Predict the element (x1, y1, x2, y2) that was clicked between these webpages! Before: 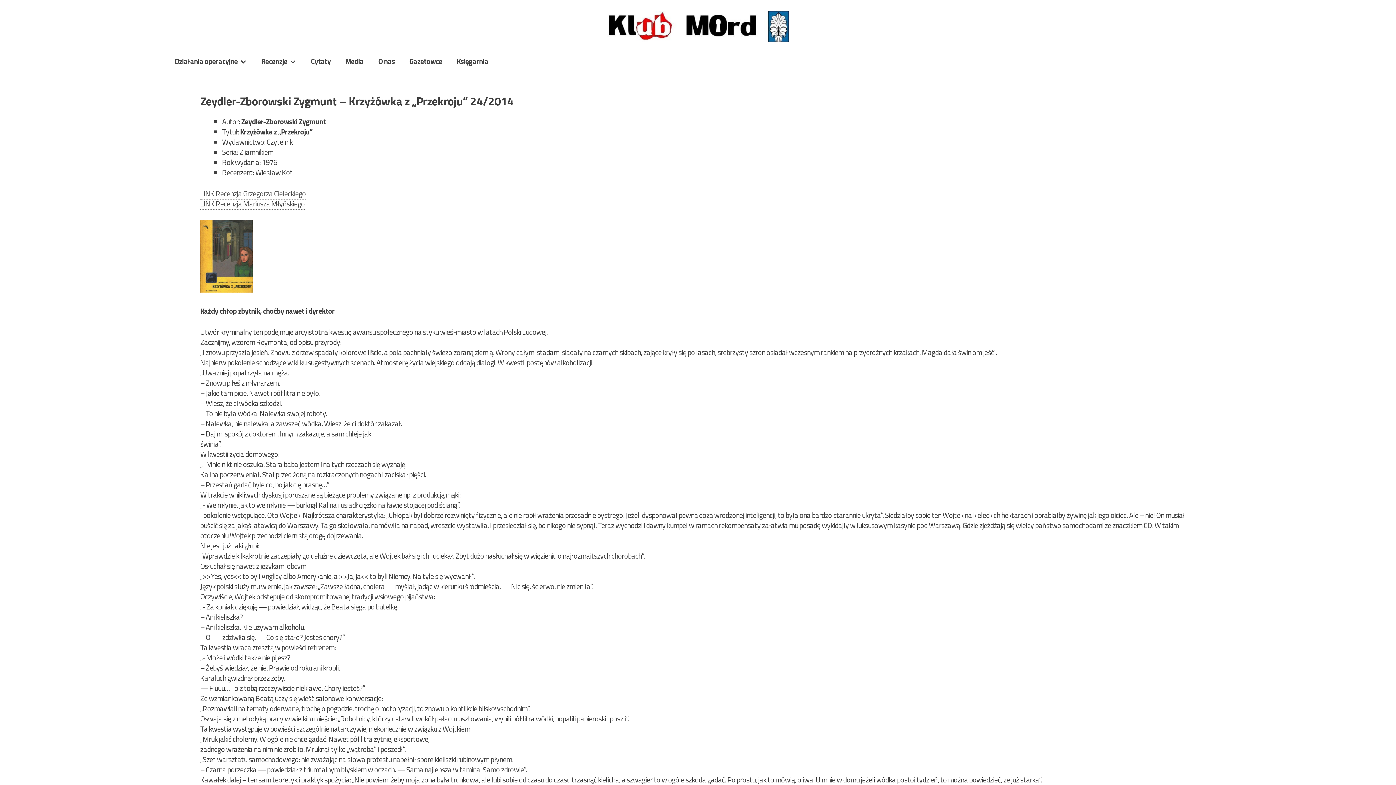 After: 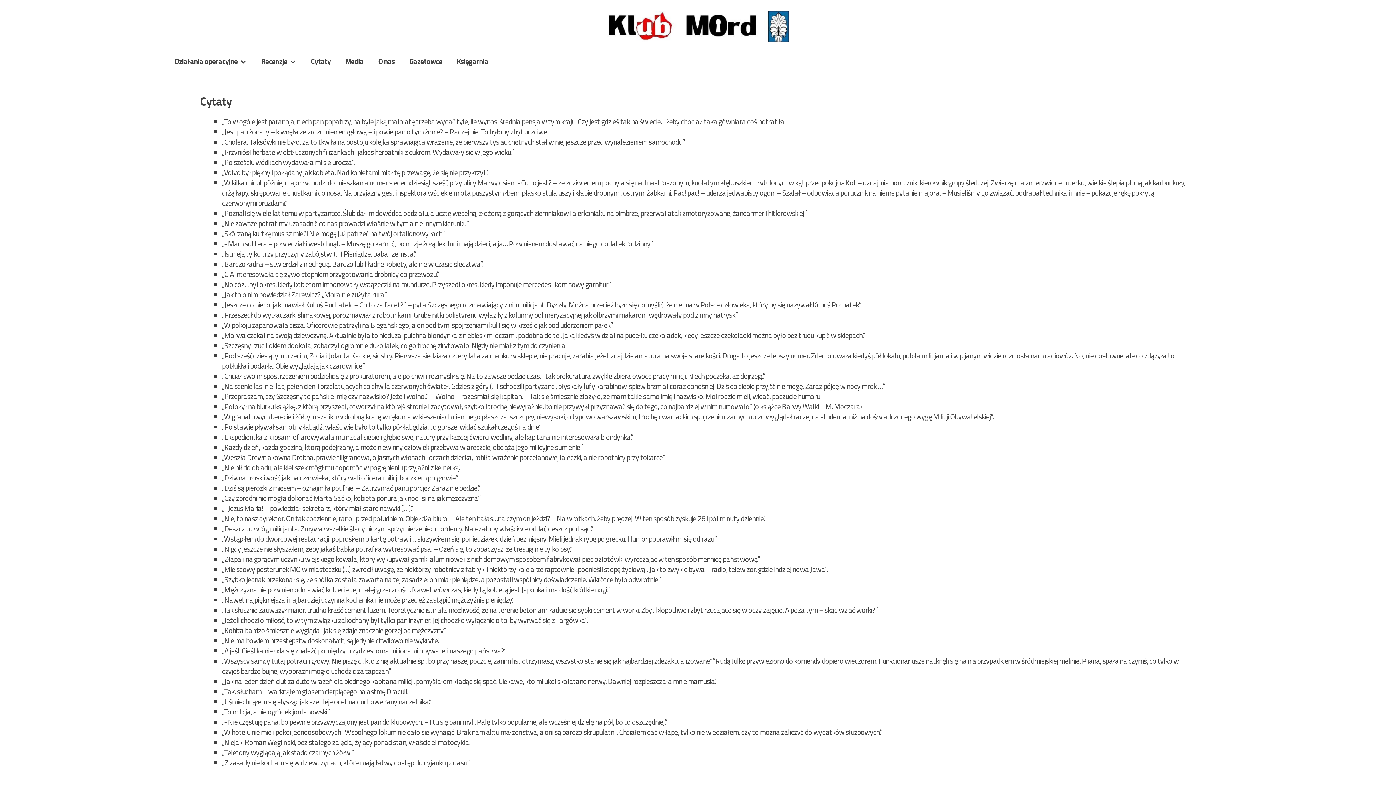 Action: bbox: (303, 52, 338, 70) label: Cytaty